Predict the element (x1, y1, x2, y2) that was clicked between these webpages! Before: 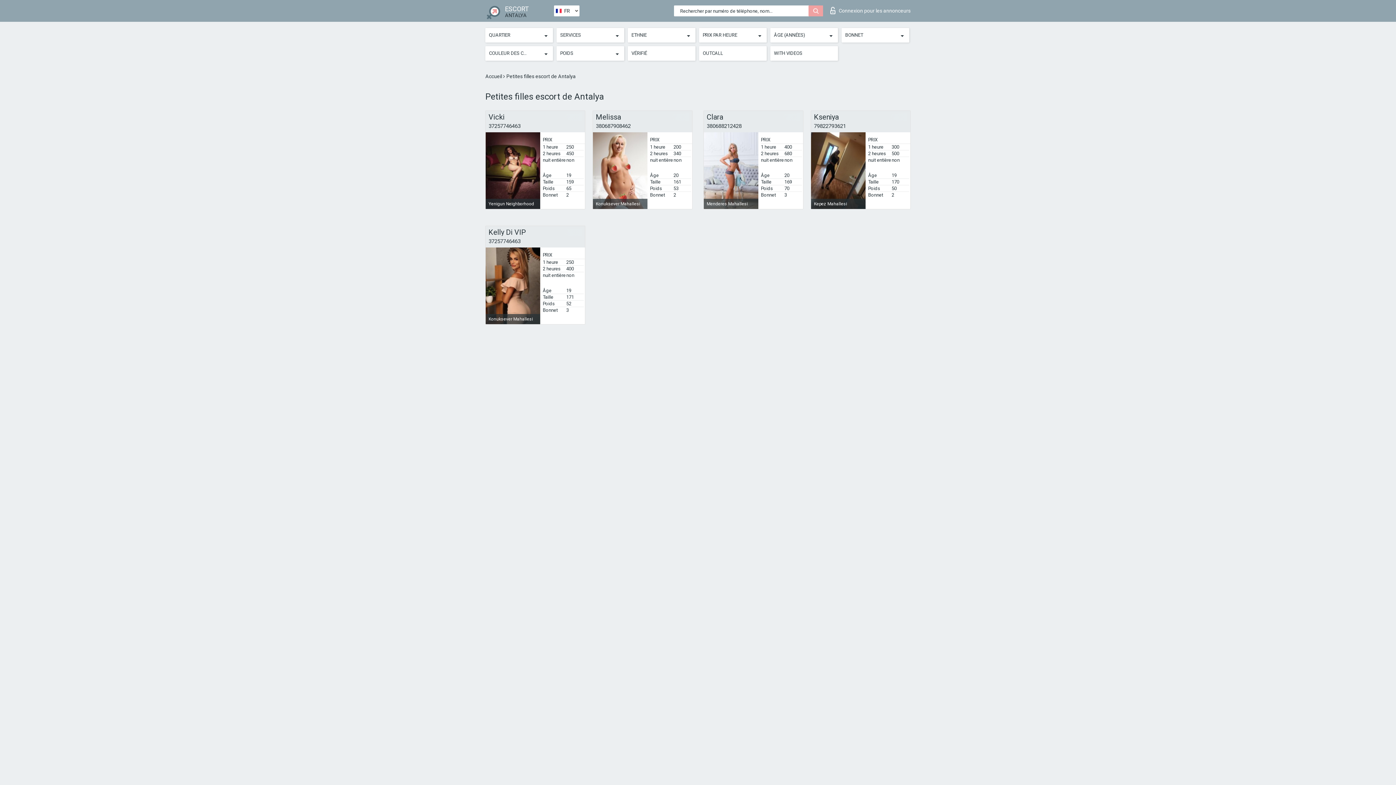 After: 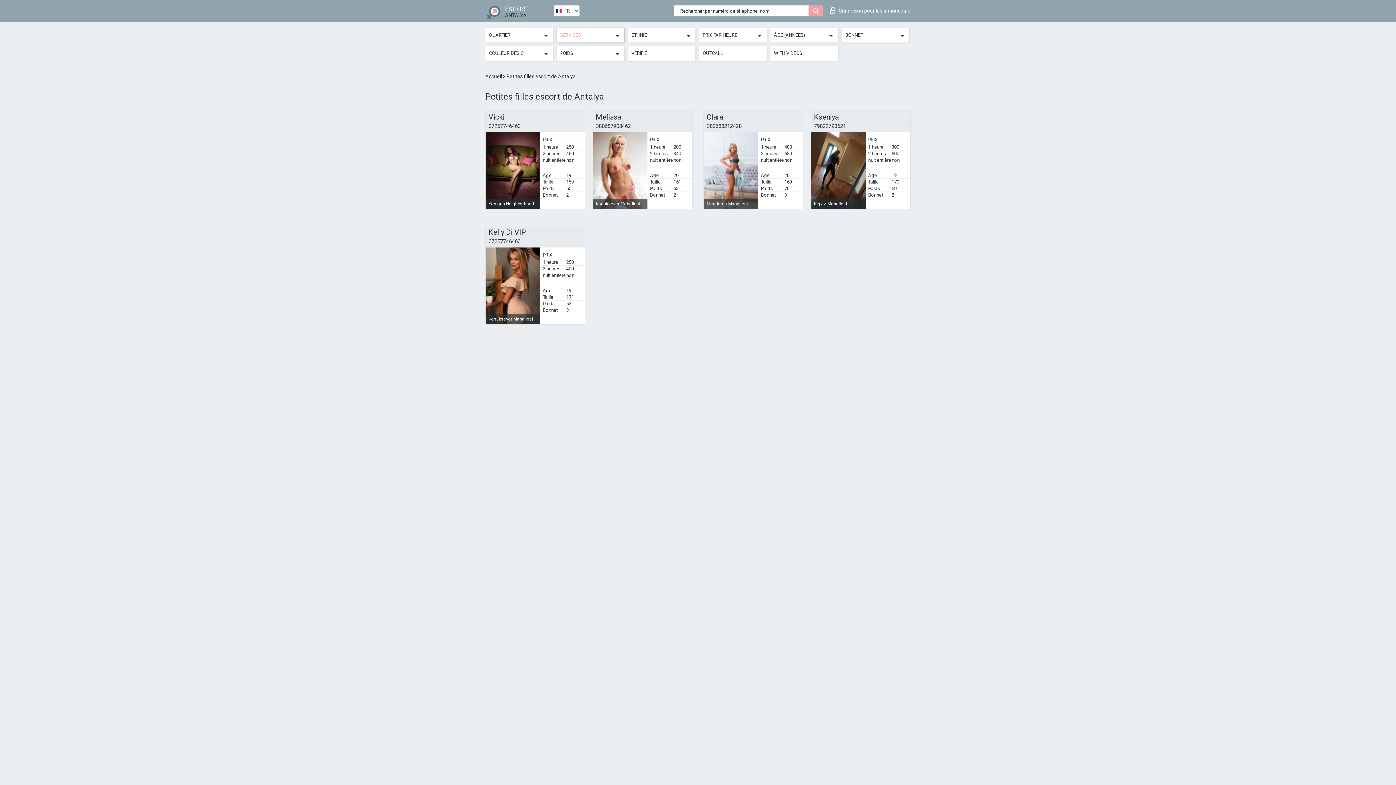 Action: bbox: (560, 29, 620, 40) label: SERVICES